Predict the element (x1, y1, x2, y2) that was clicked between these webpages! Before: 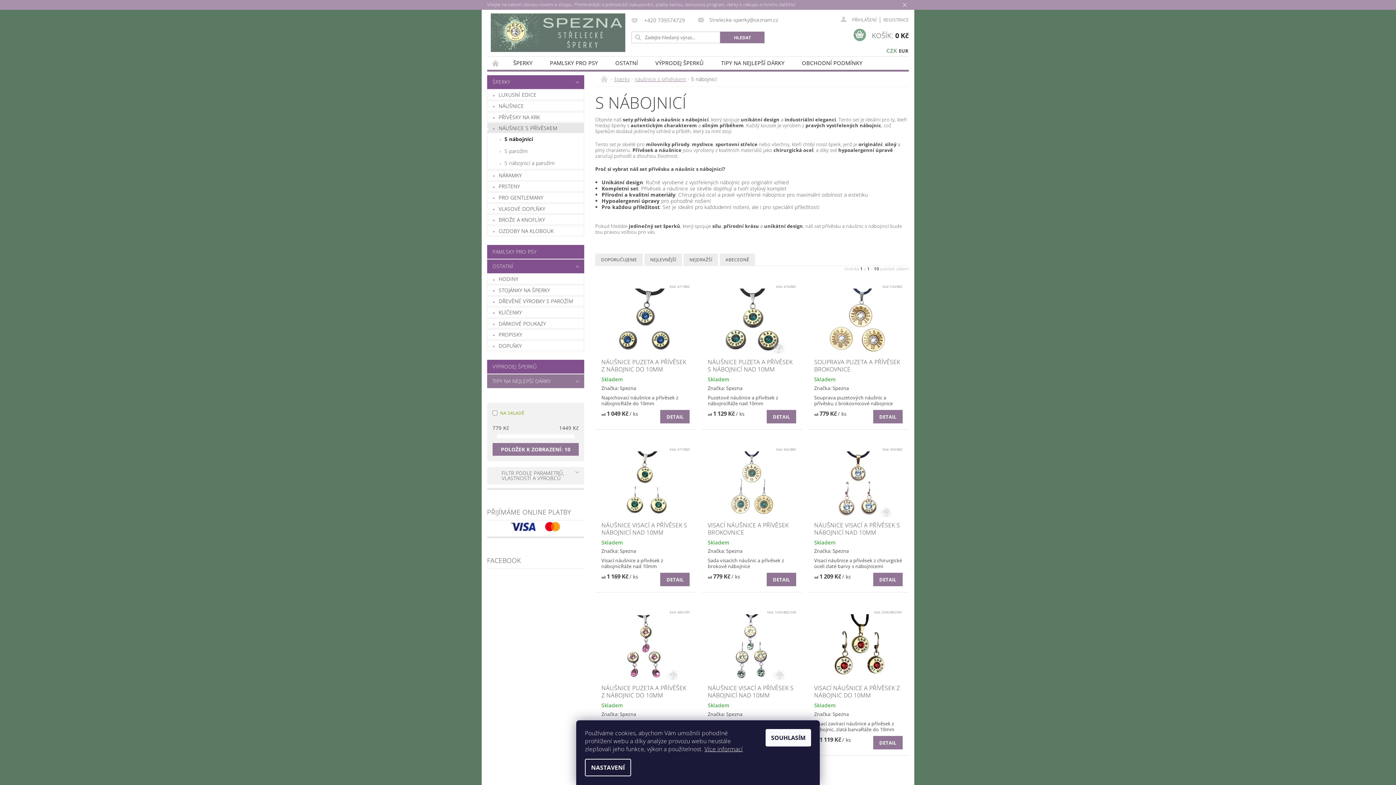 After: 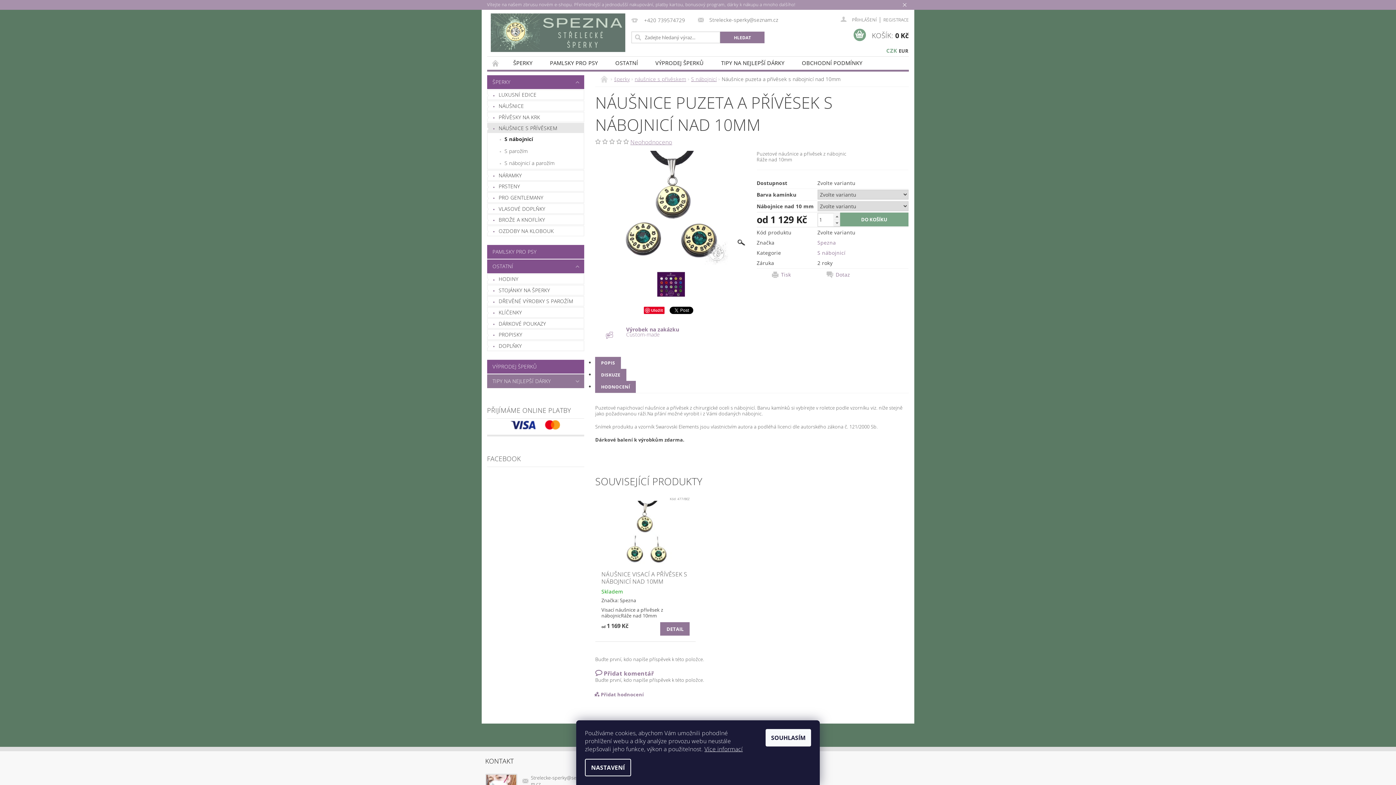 Action: bbox: (707, 317, 796, 324)